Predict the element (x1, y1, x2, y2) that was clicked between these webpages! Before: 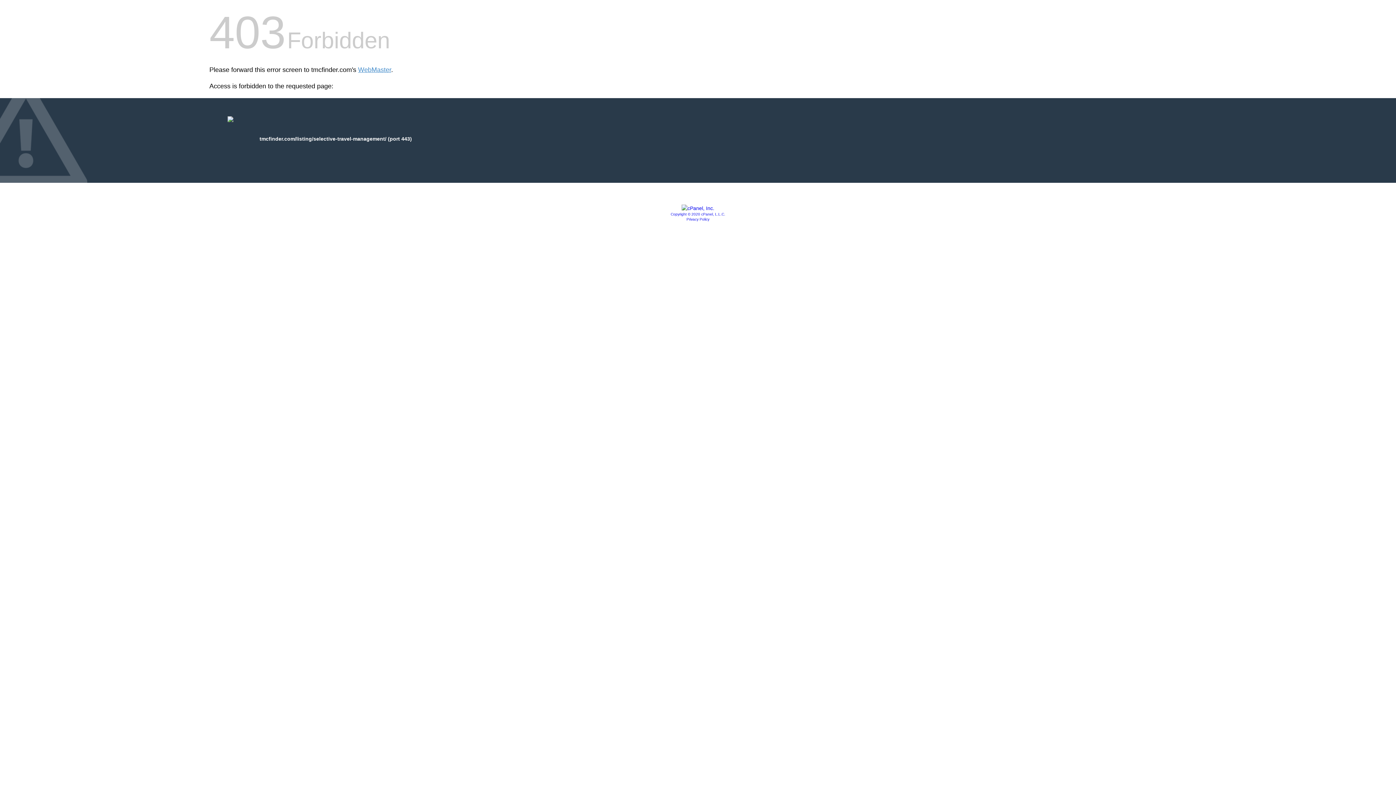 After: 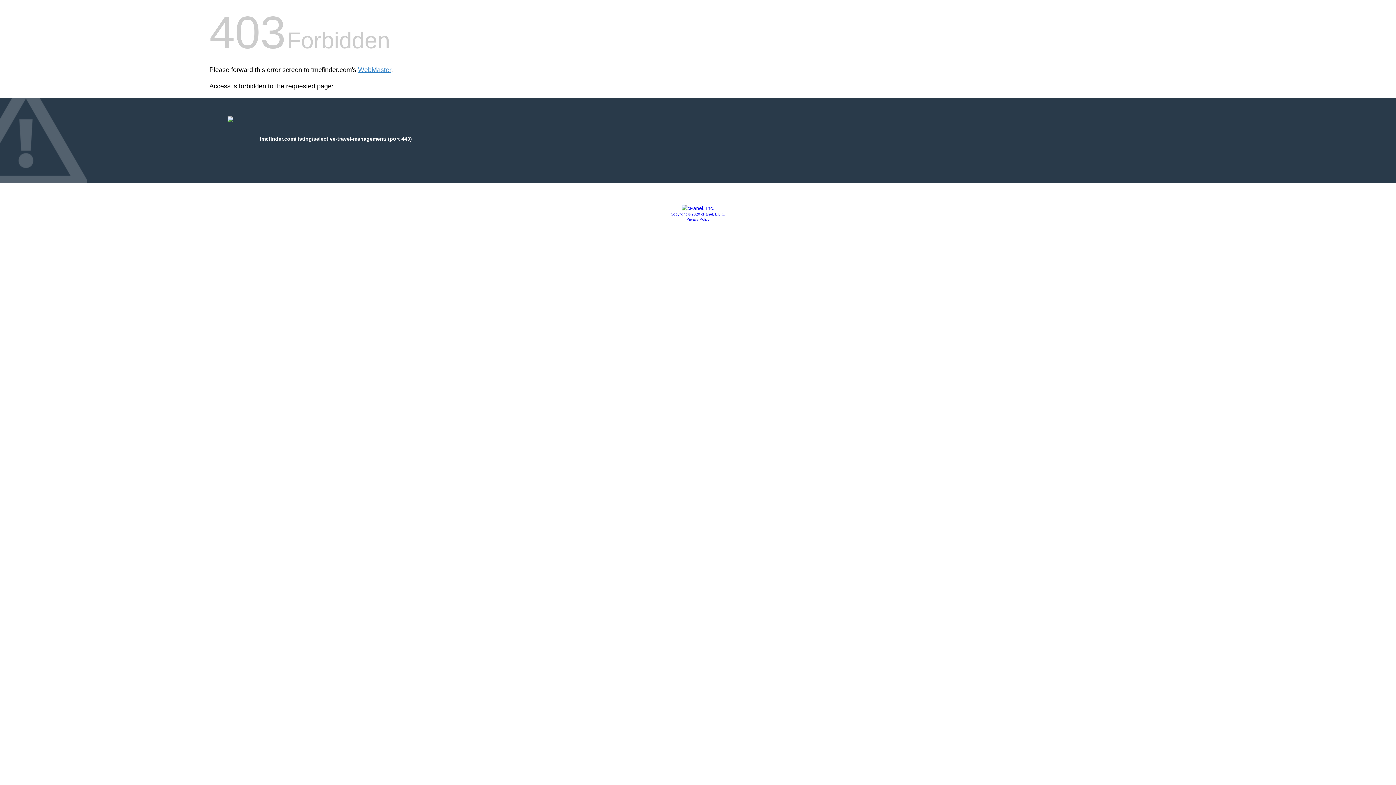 Action: bbox: (670, 212, 725, 216) label: Copyright © 2020 cPanel, L.L.C.